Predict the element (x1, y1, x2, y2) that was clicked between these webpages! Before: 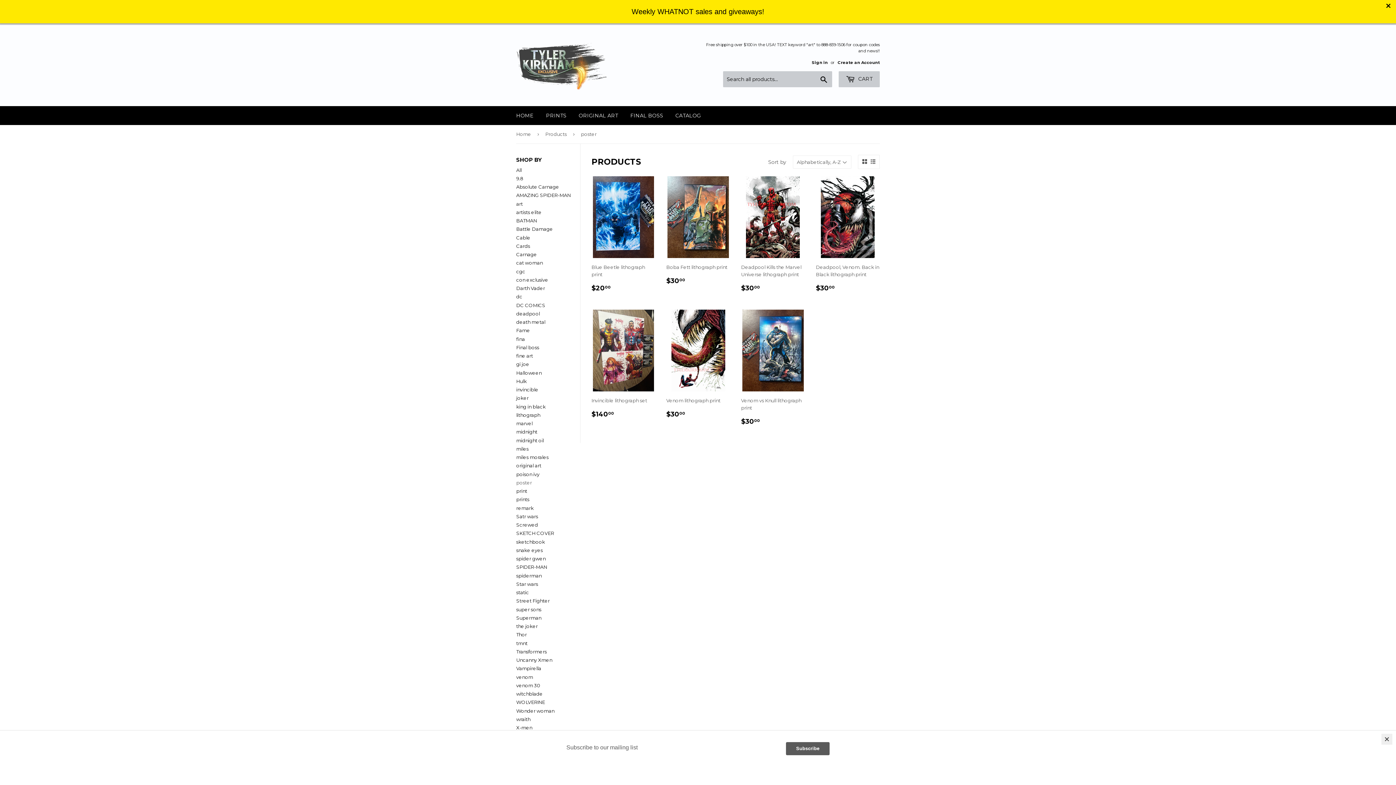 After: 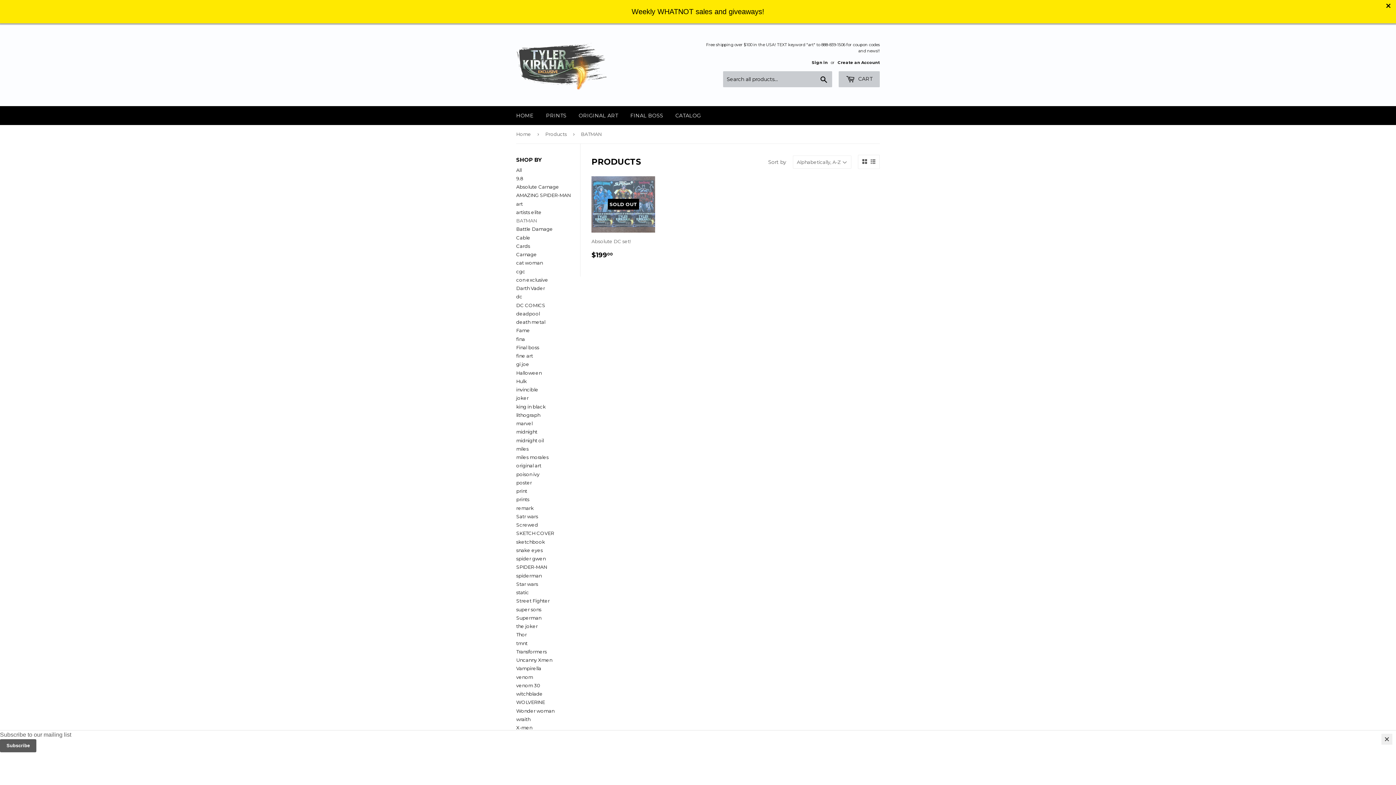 Action: bbox: (516, 217, 537, 223) label: BATMAN